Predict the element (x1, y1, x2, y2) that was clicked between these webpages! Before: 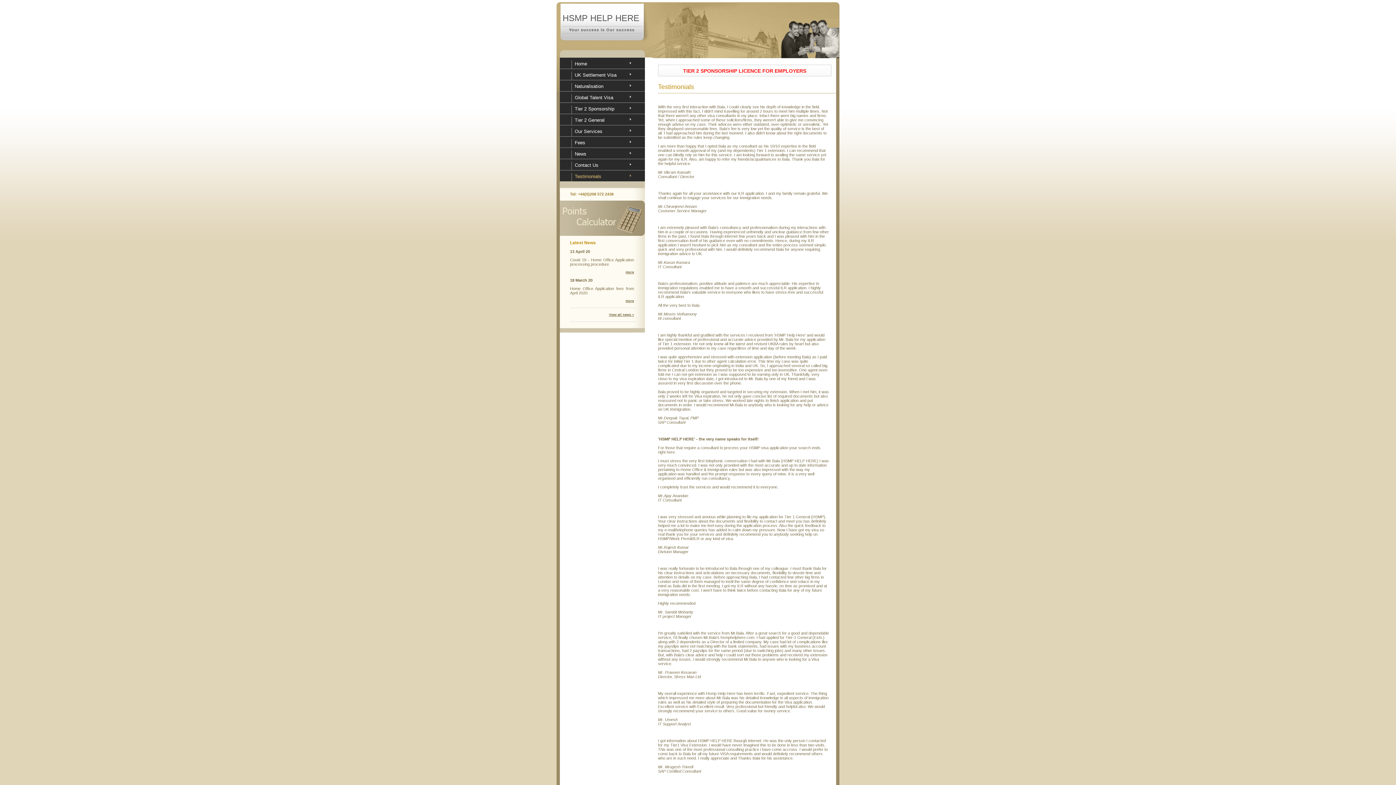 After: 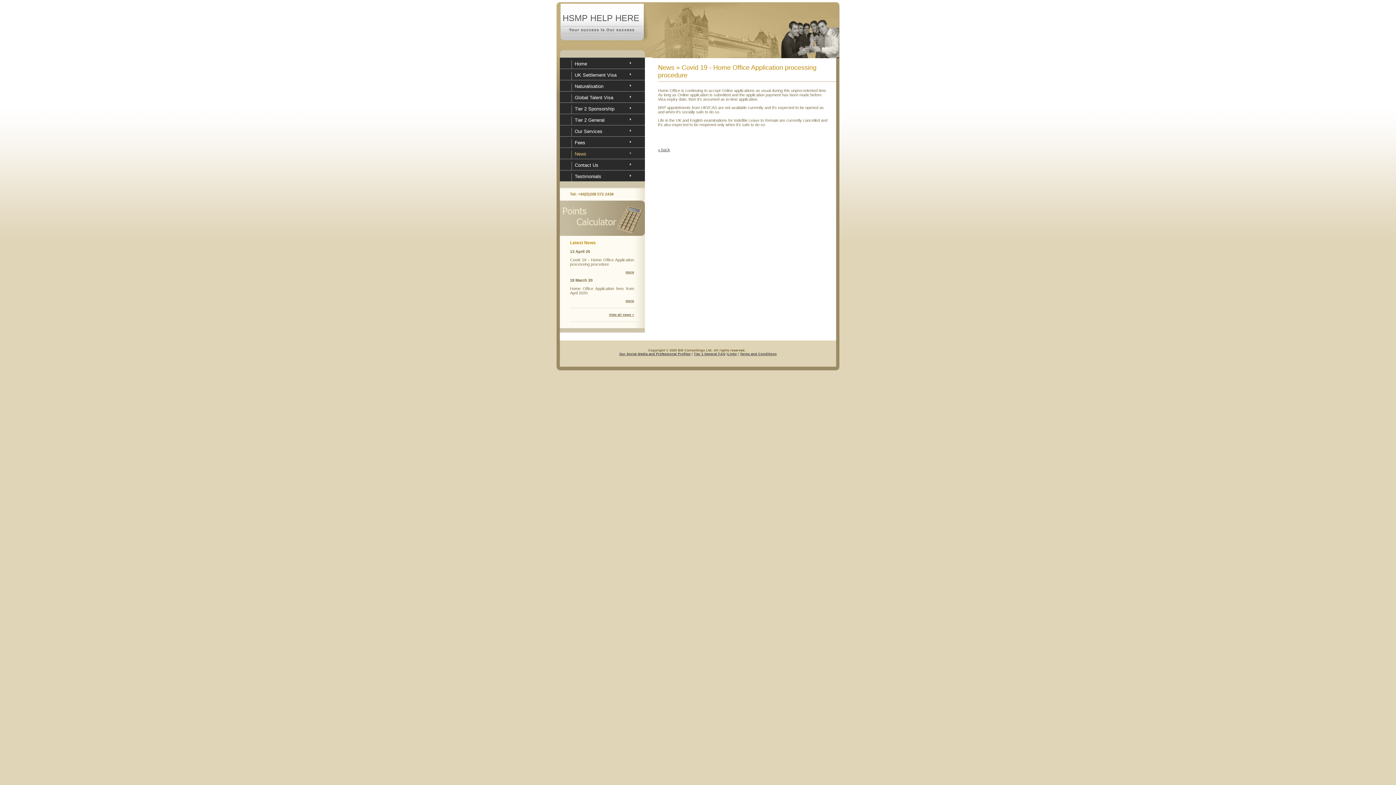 Action: bbox: (625, 270, 634, 274) label: more